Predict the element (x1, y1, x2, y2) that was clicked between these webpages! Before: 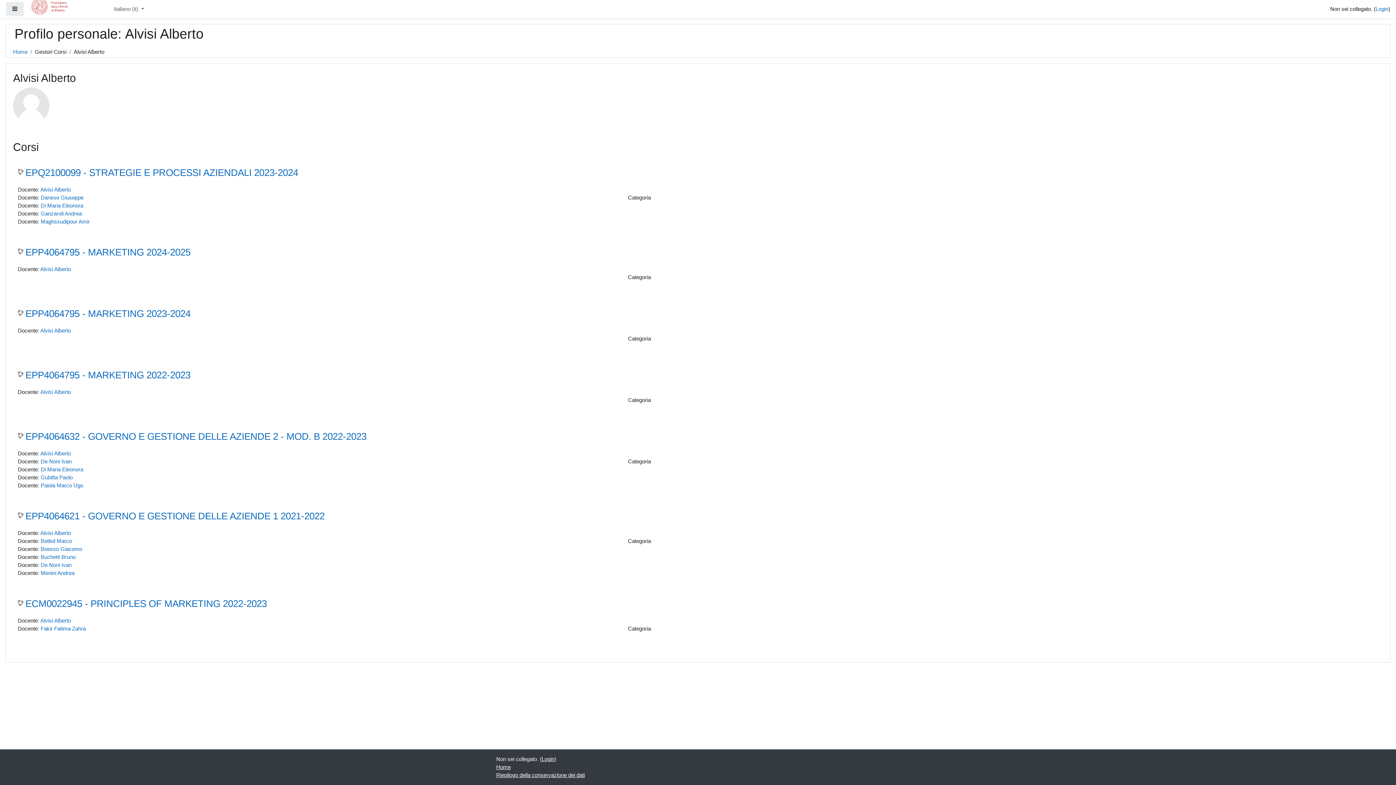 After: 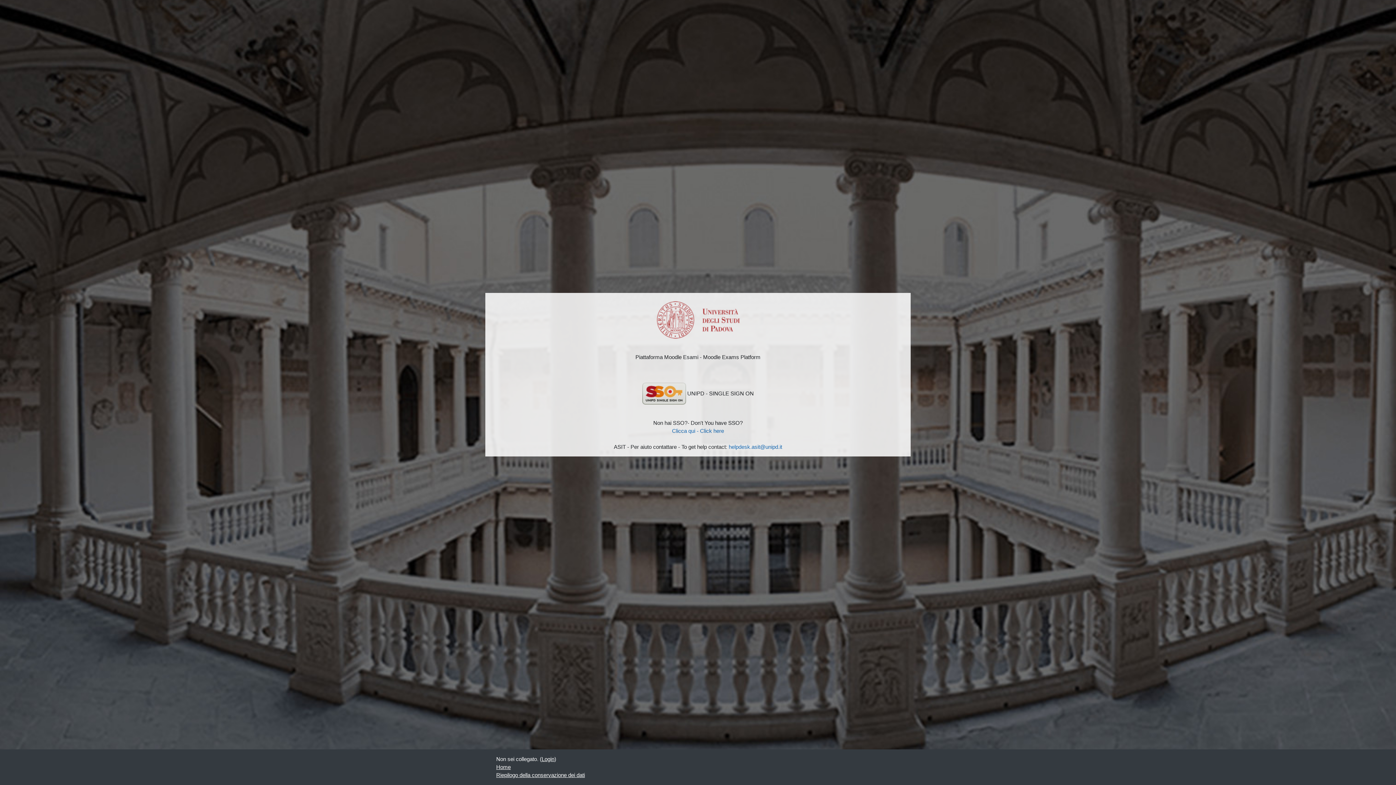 Action: label: Menini Andrea bbox: (40, 570, 74, 576)